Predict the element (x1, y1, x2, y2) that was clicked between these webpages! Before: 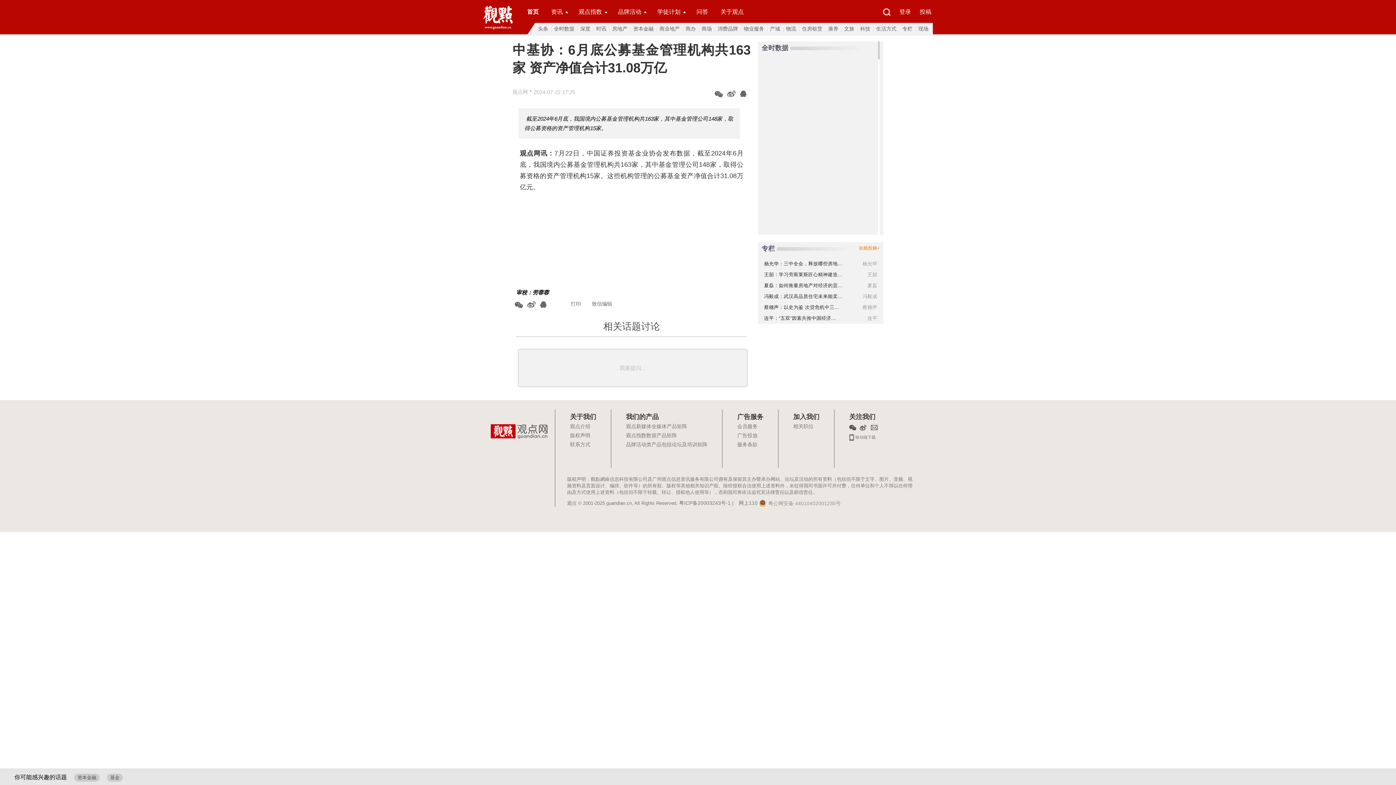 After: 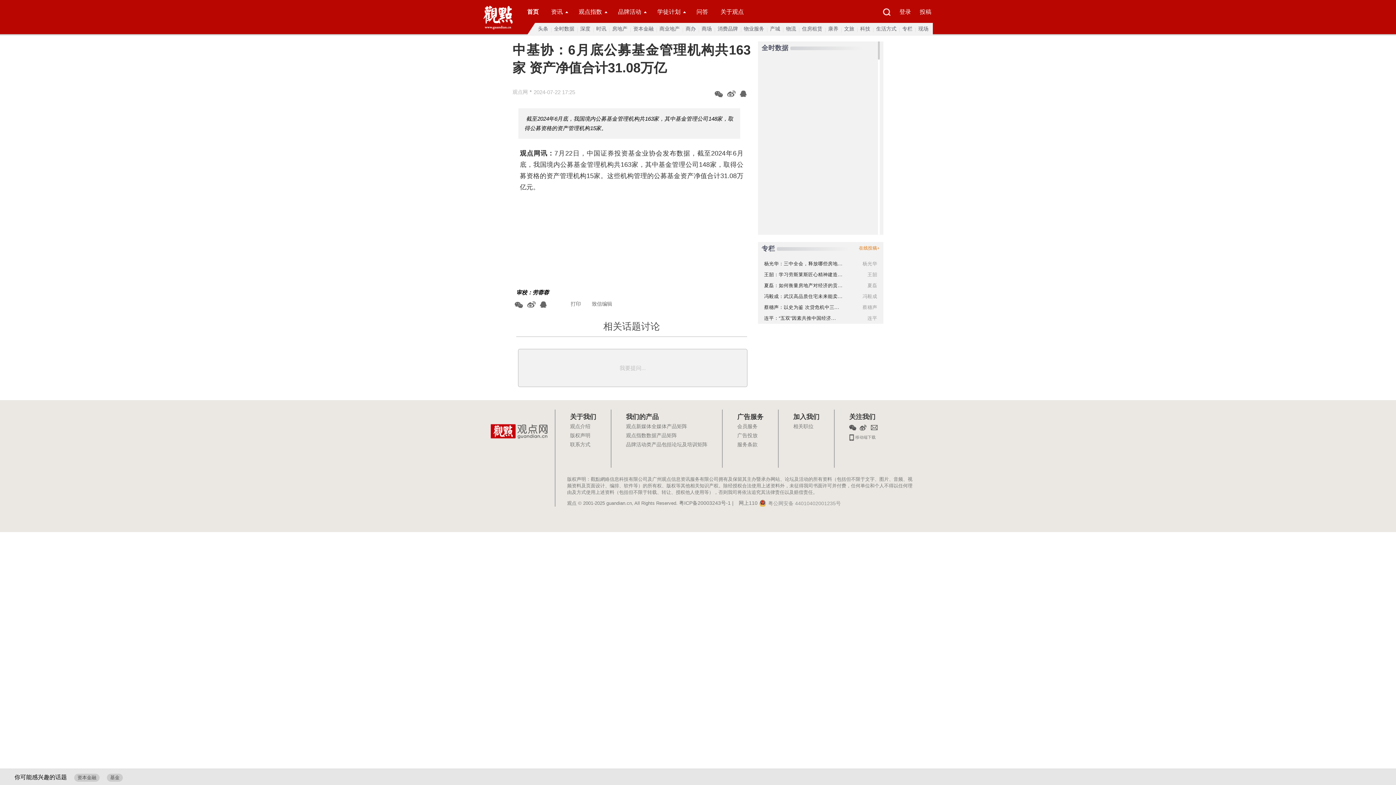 Action: label: 相关职位 bbox: (793, 424, 813, 429)